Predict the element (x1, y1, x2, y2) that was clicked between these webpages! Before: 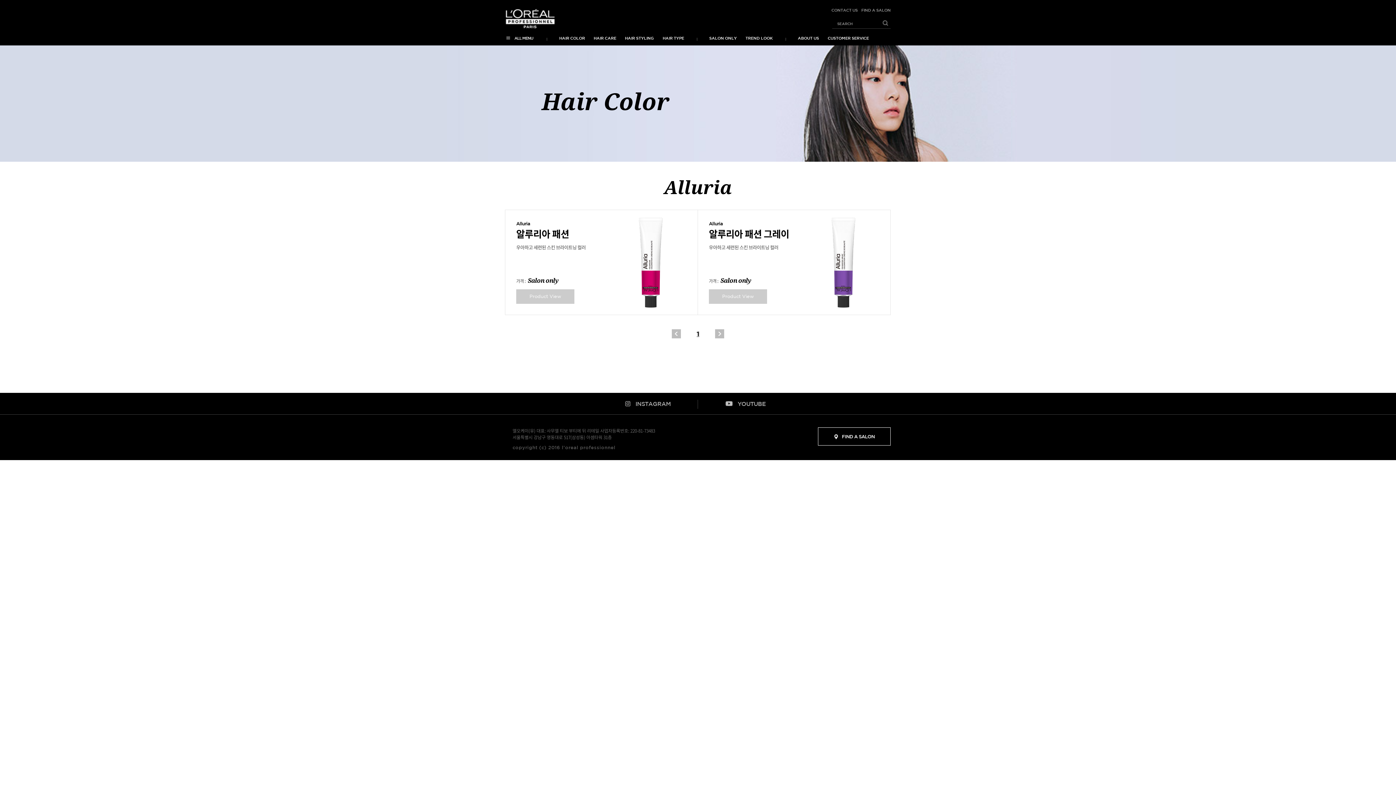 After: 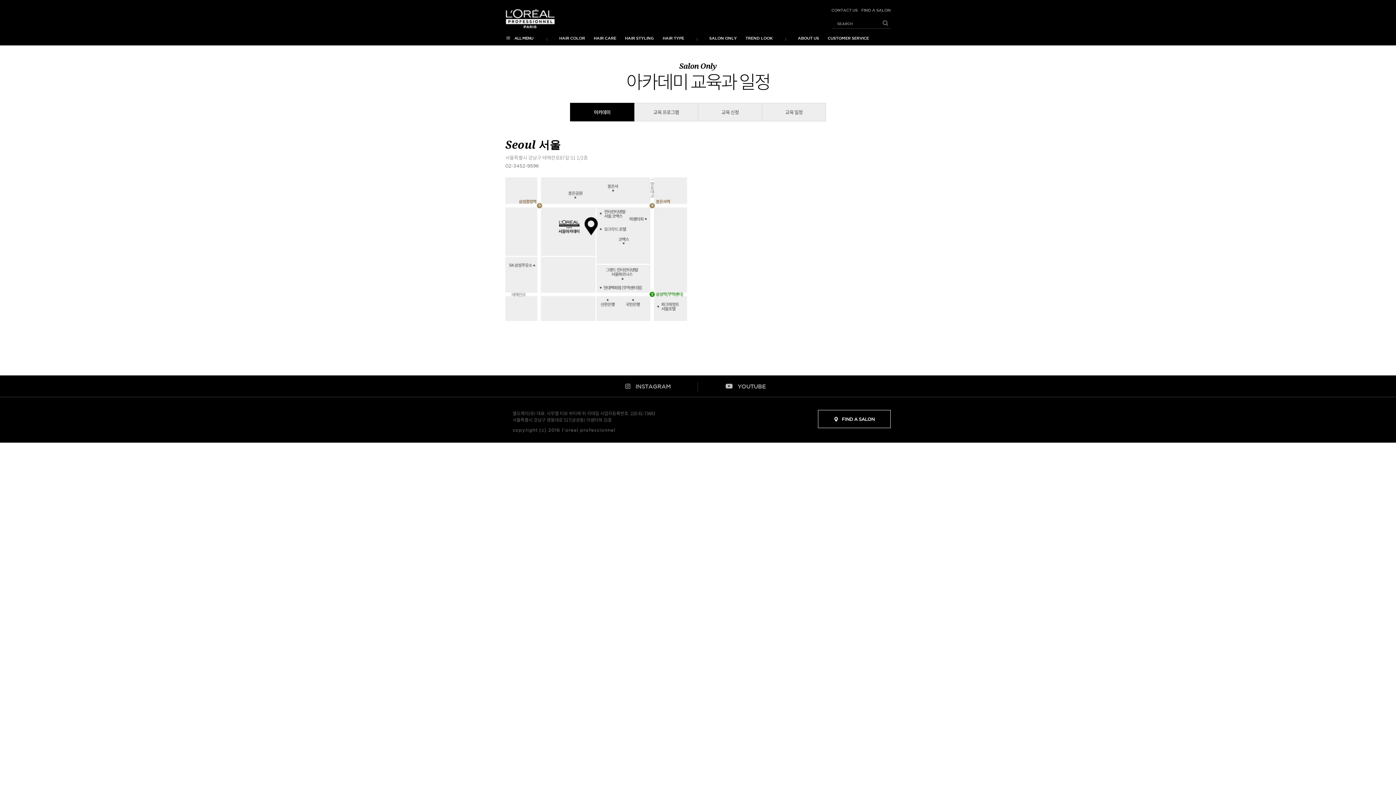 Action: bbox: (705, 32, 740, 45) label: SALON ONLY